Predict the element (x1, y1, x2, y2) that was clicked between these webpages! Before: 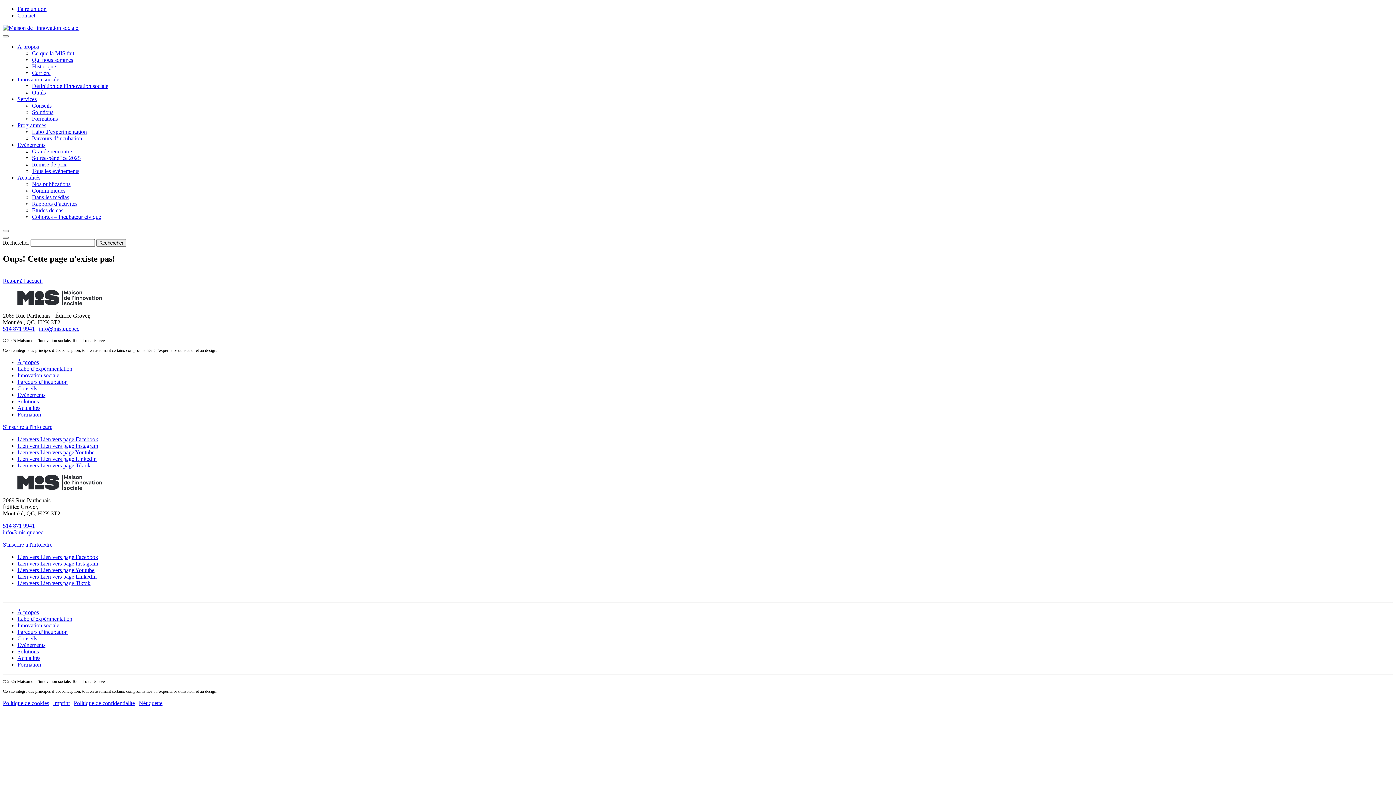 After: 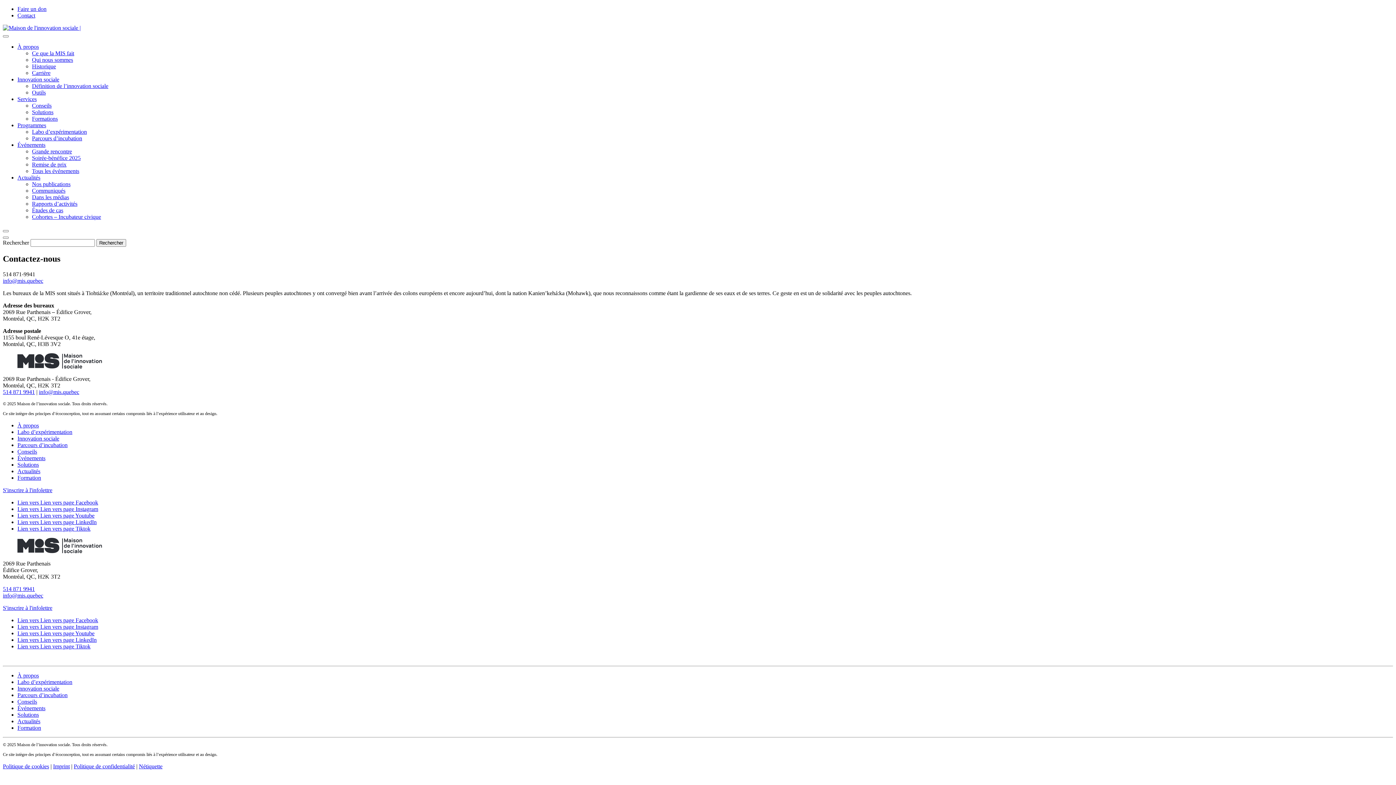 Action: bbox: (17, 12, 35, 18) label: Contact